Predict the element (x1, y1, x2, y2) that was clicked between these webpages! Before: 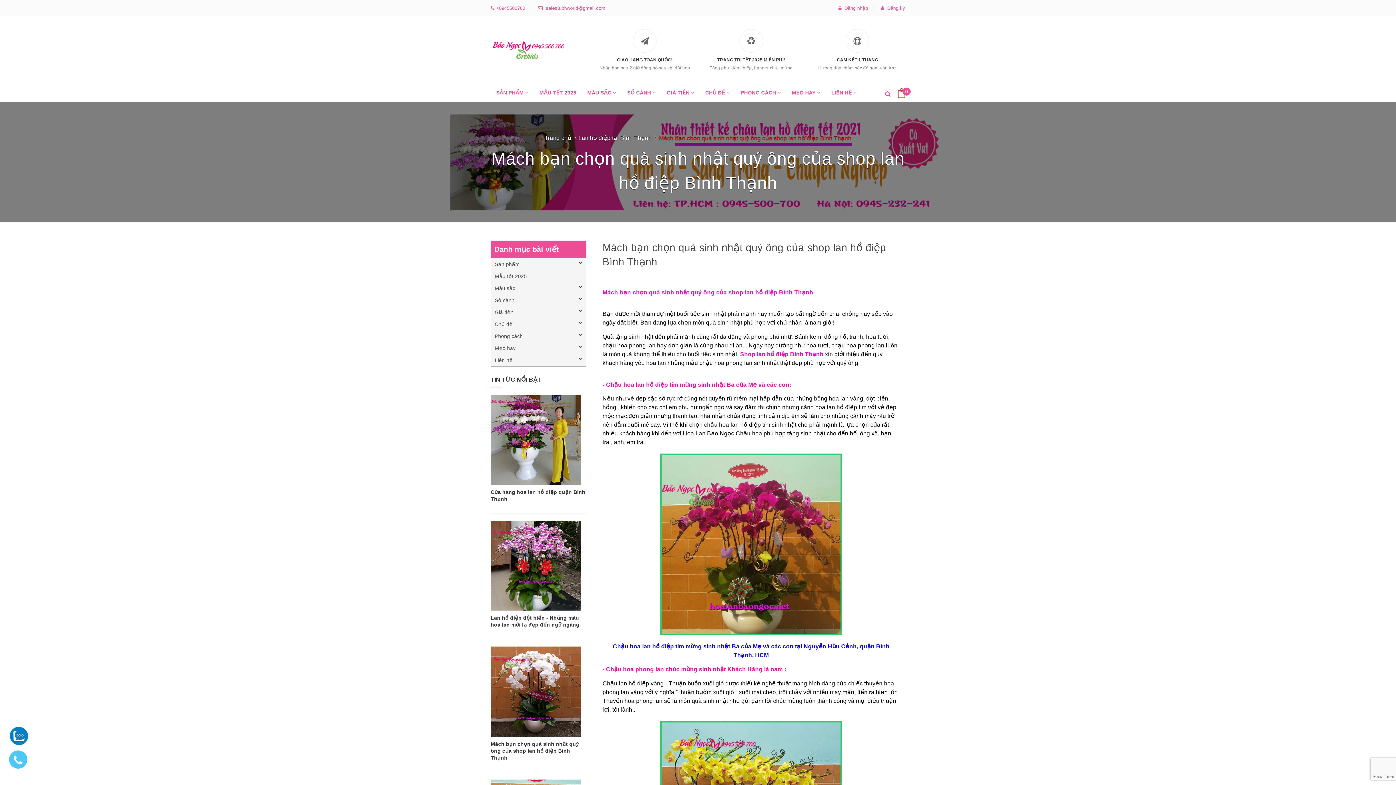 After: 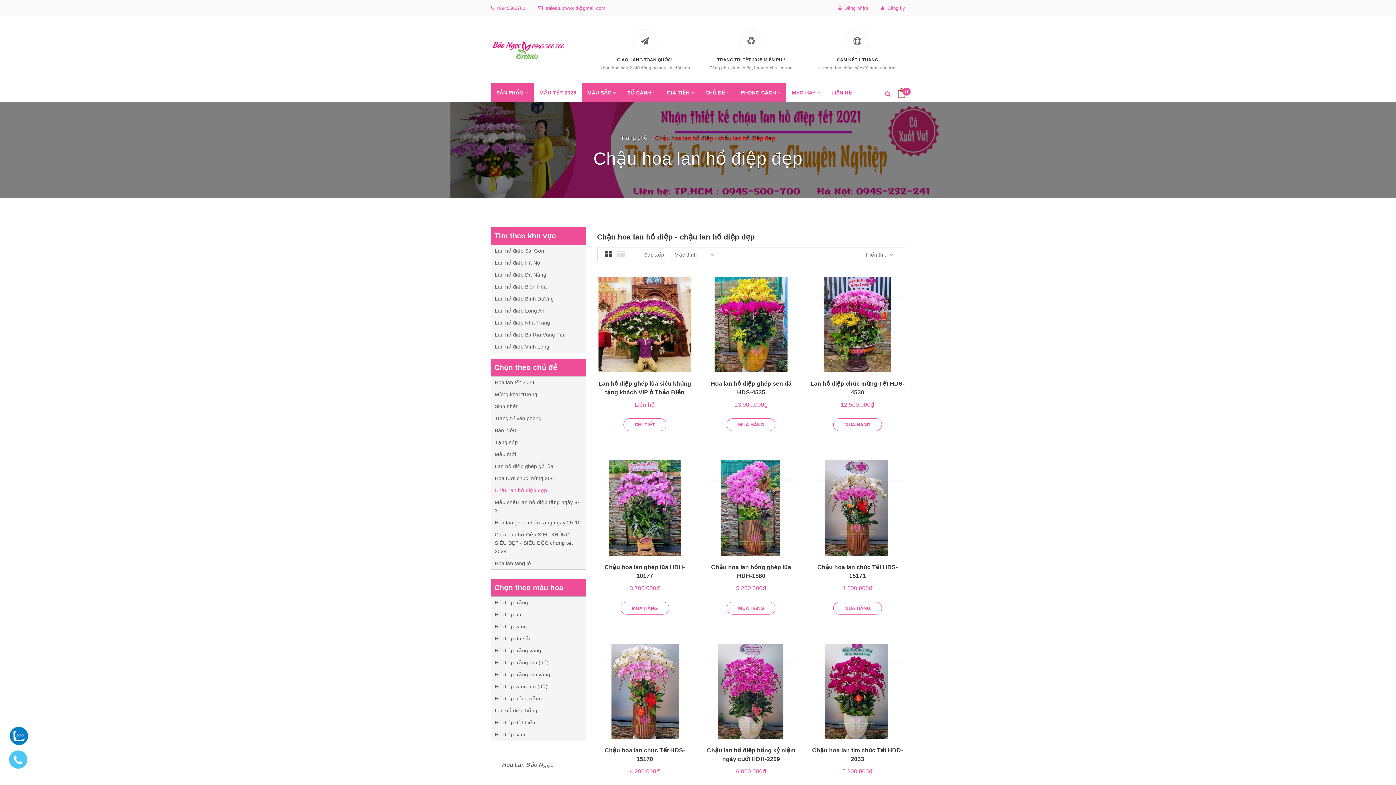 Action: bbox: (700, 83, 735, 102) label: CHỦ ĐỀ 